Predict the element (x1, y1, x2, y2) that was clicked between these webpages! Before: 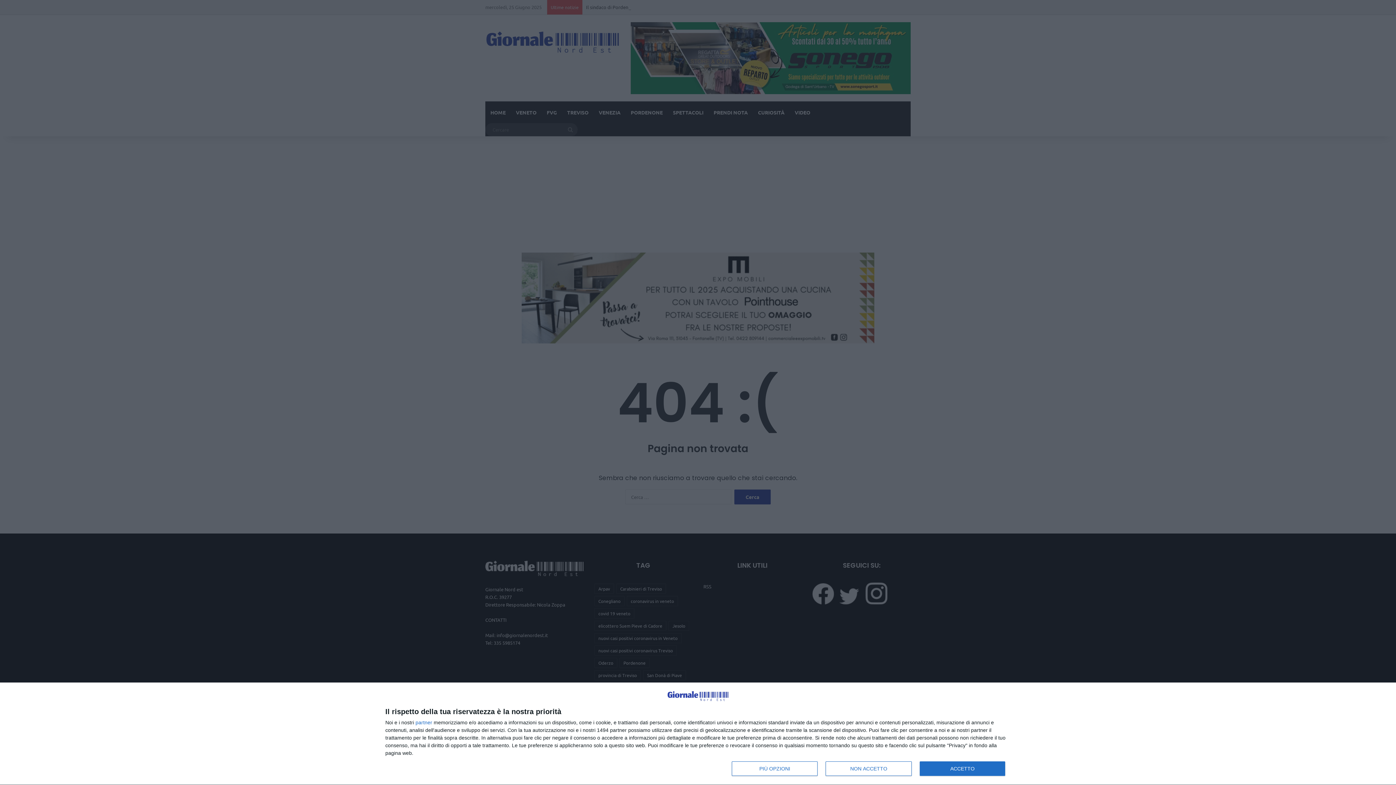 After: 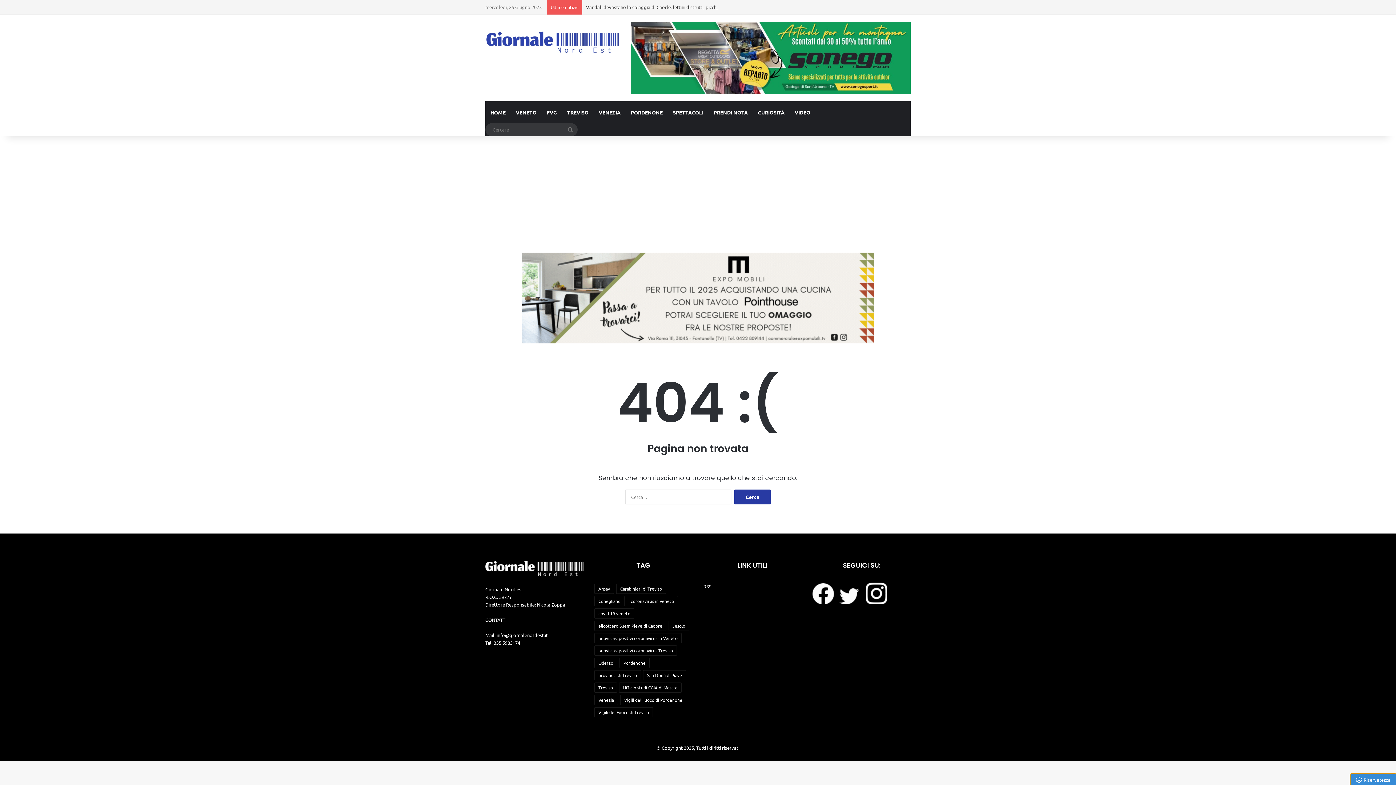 Action: bbox: (919, 761, 1005, 776) label: ACCETTO